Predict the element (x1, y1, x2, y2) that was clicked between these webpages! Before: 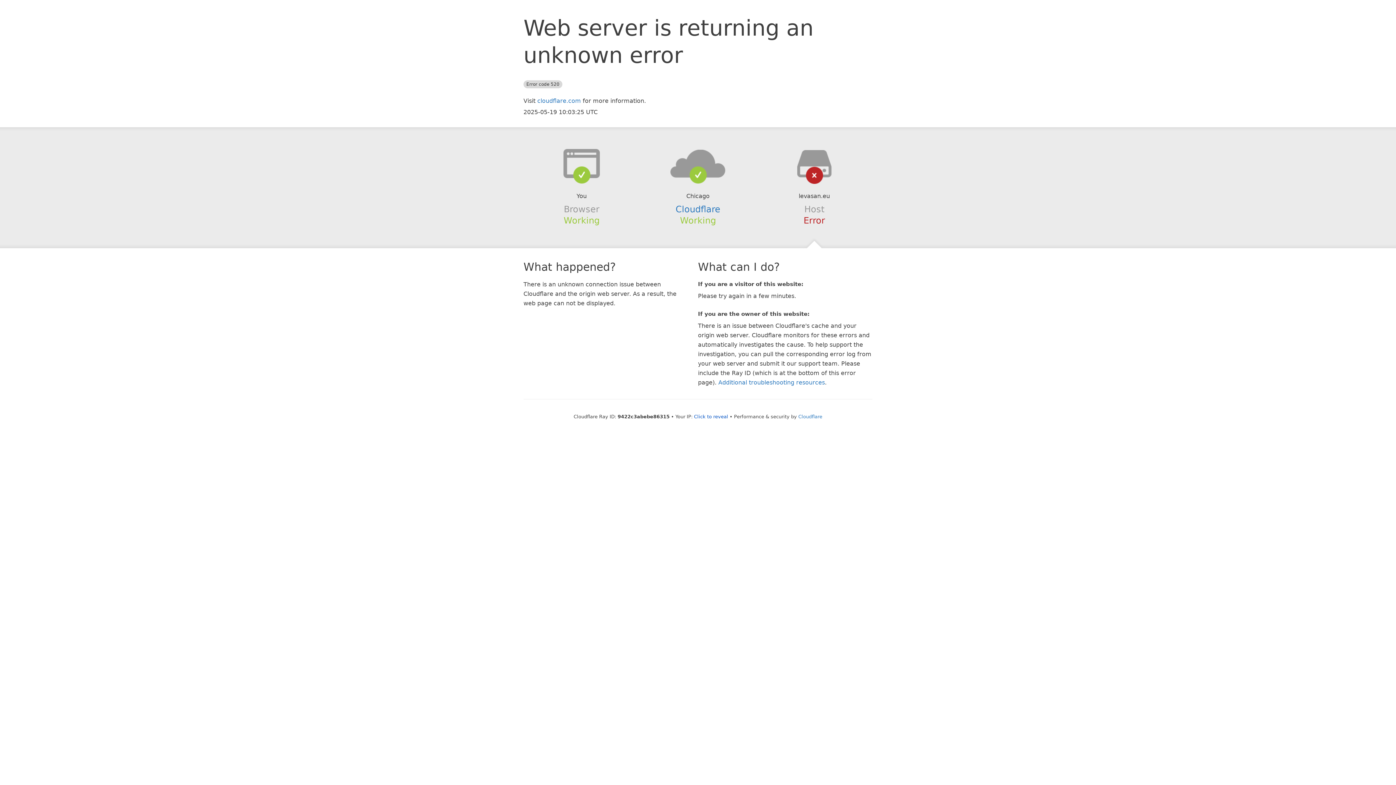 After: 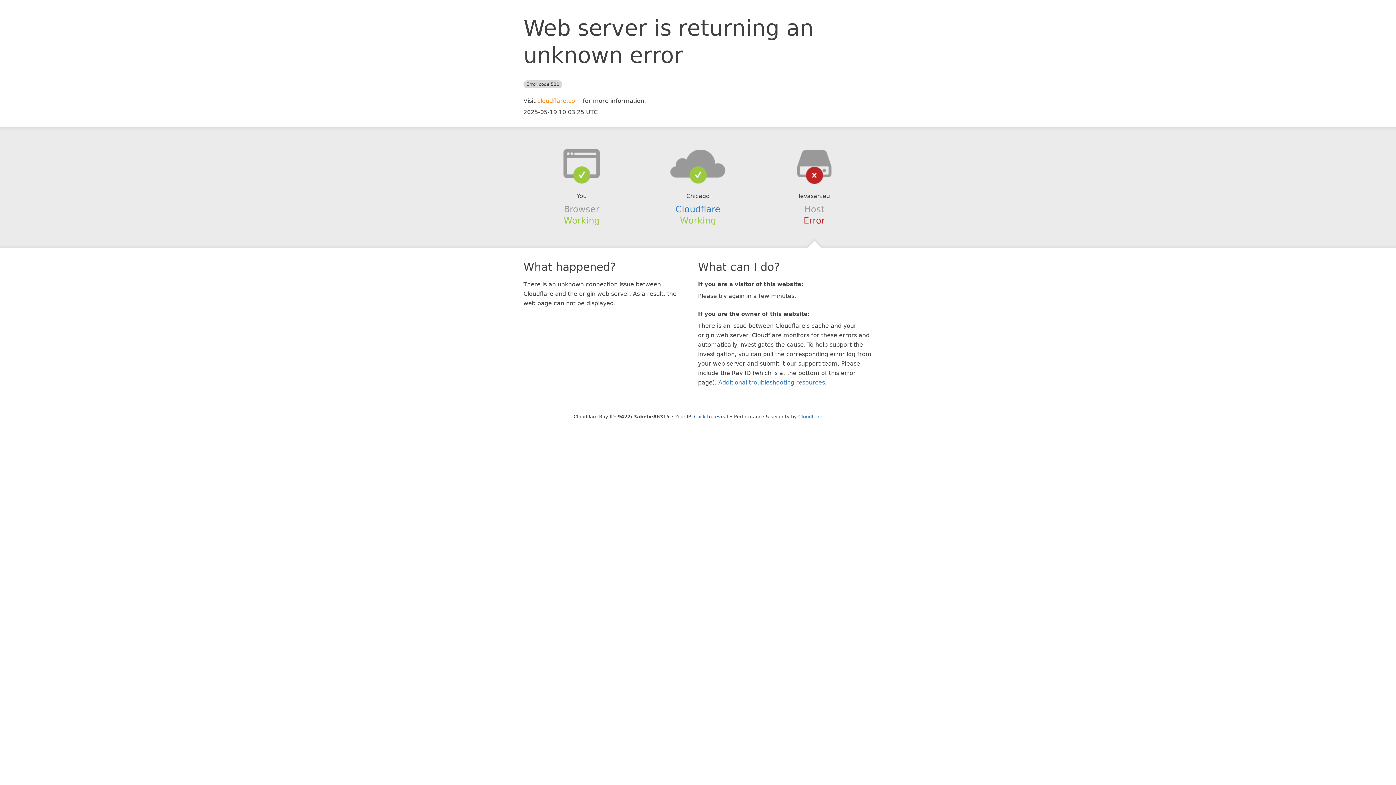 Action: label: cloudflare.com bbox: (537, 97, 581, 104)